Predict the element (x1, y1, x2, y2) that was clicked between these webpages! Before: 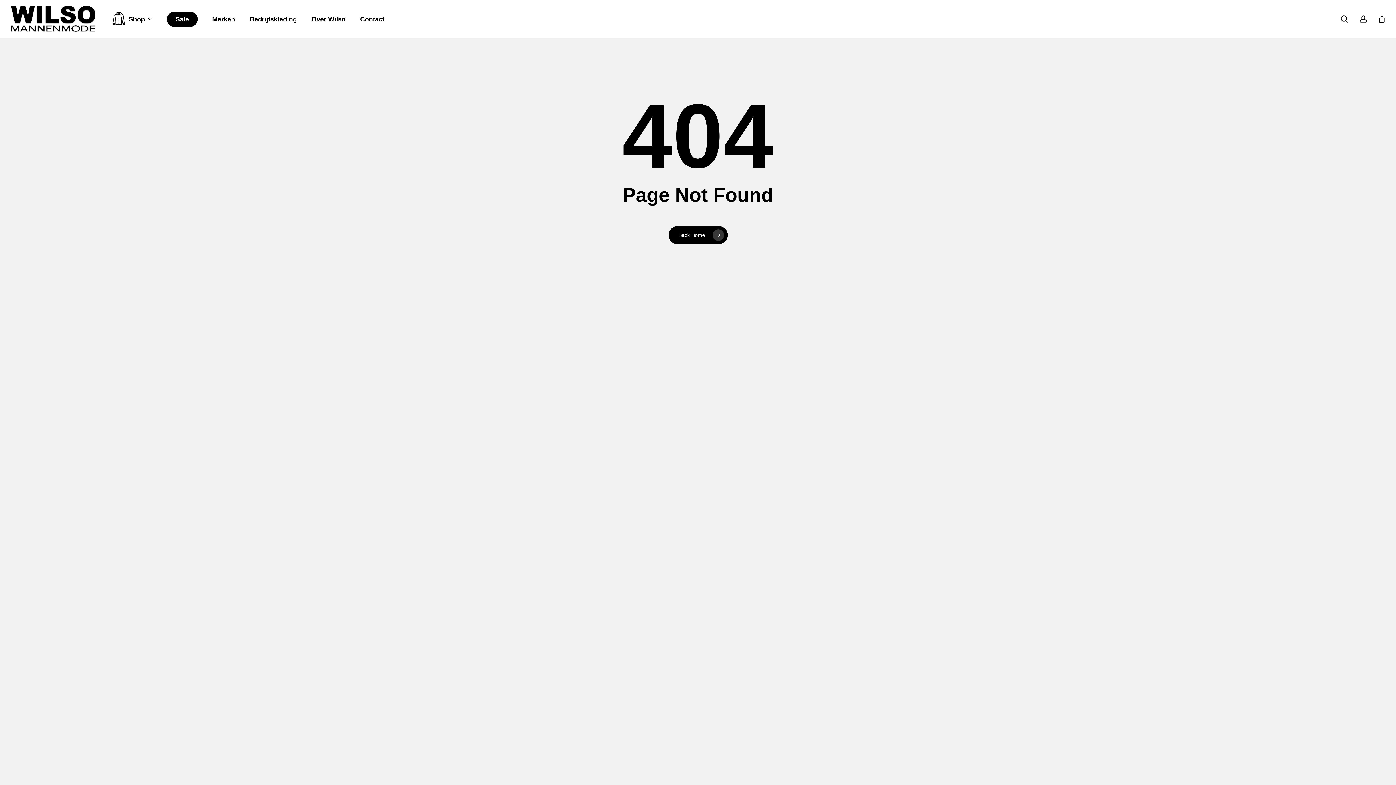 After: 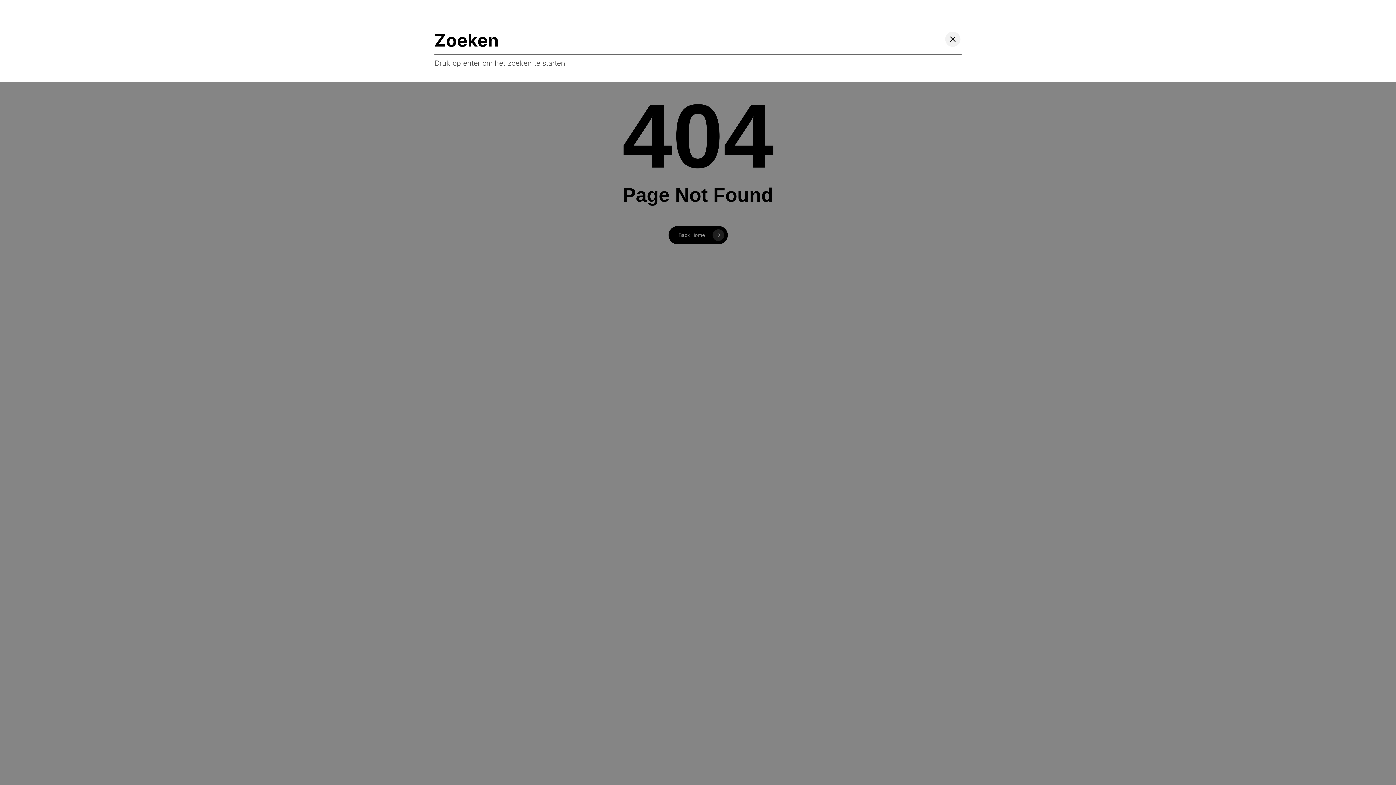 Action: label: zoeken bbox: (1340, 15, 1349, 22)